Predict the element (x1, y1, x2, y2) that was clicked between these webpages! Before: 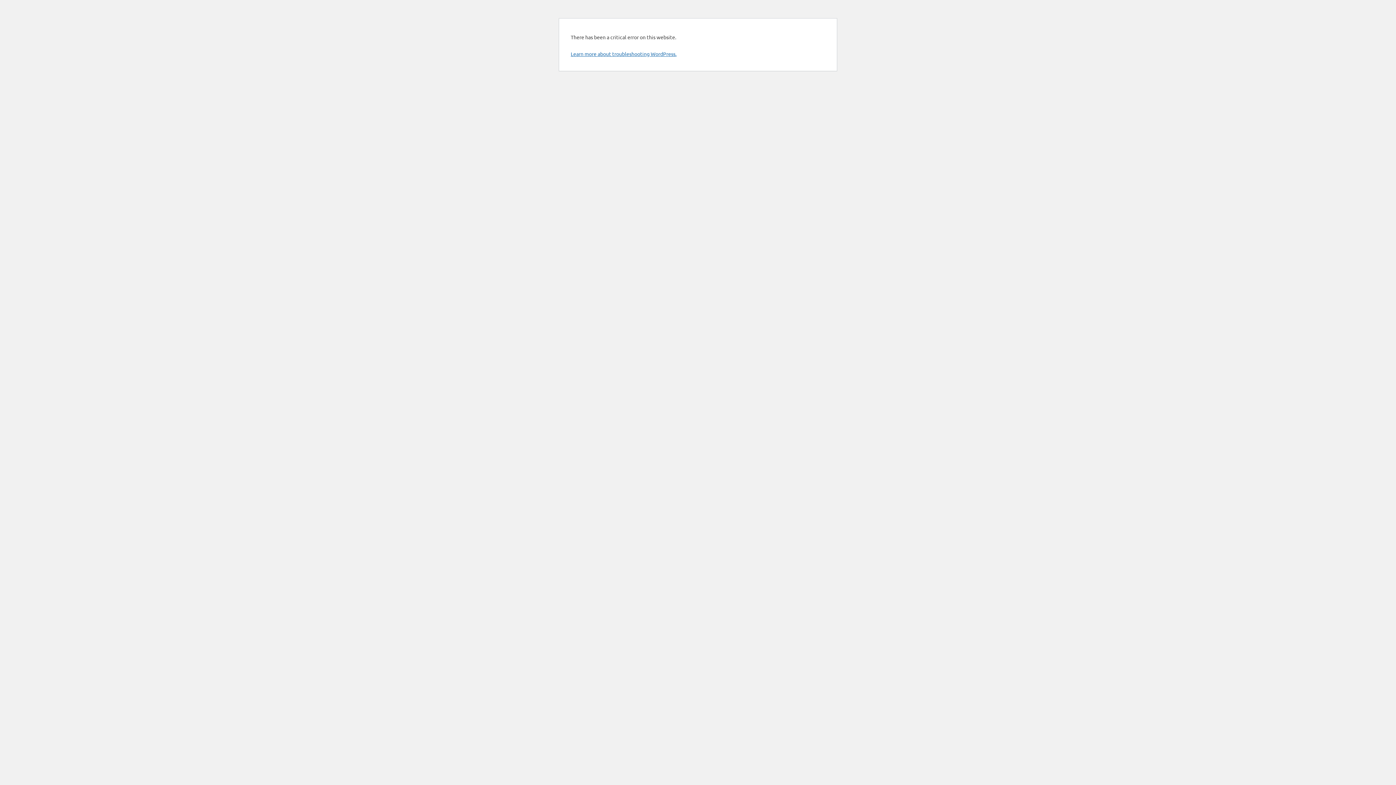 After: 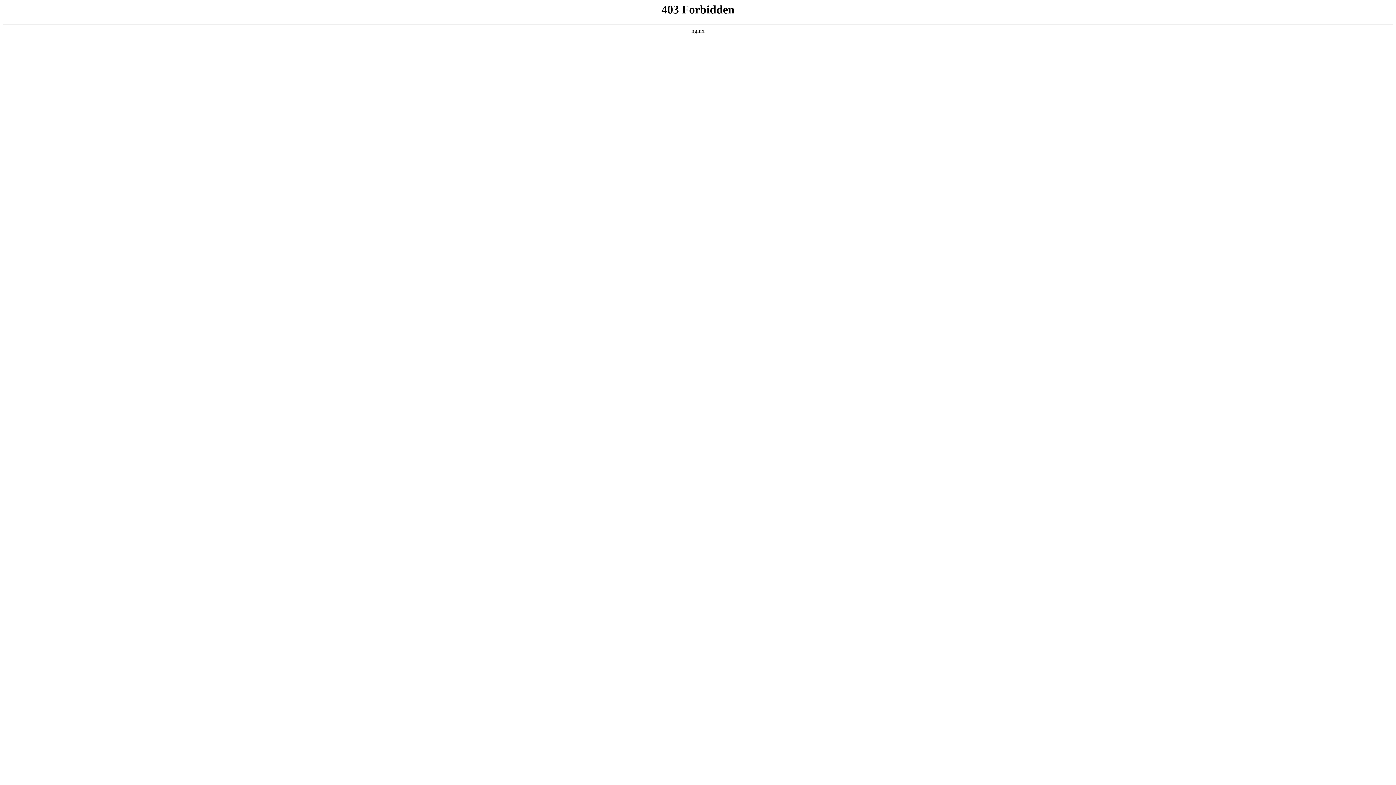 Action: bbox: (570, 50, 676, 57) label: Learn more about troubleshooting WordPress.